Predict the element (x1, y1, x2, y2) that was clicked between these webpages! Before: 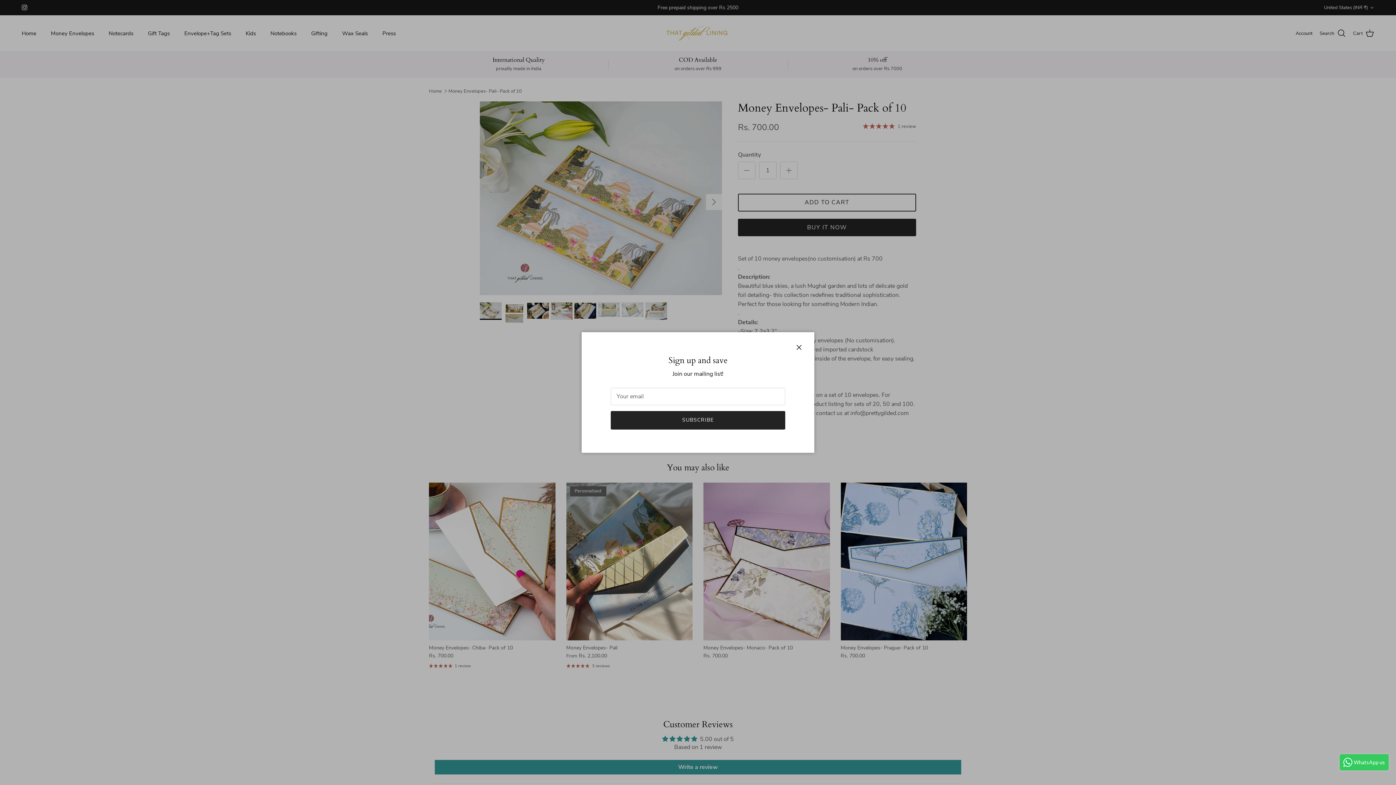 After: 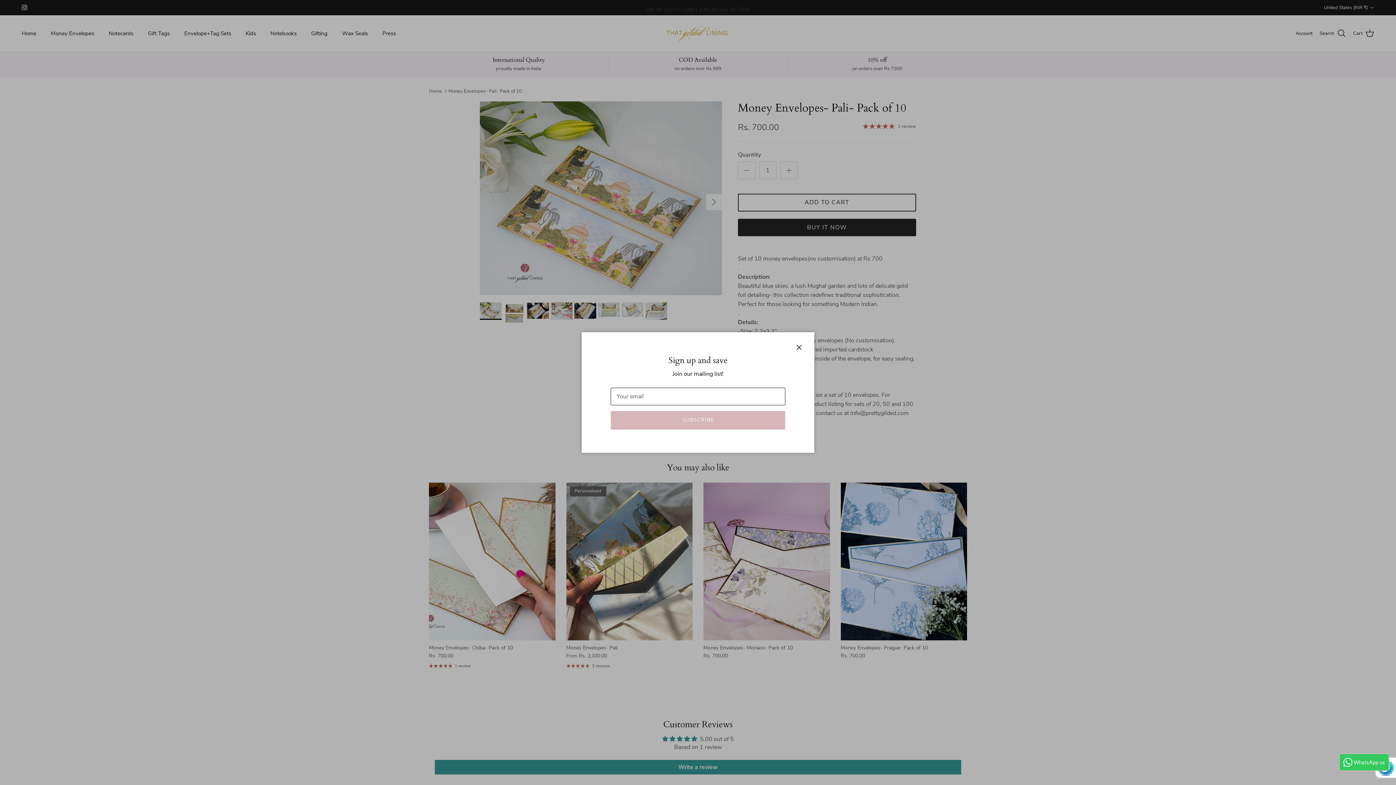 Action: bbox: (610, 411, 785, 429) label: SUBSCRIBE